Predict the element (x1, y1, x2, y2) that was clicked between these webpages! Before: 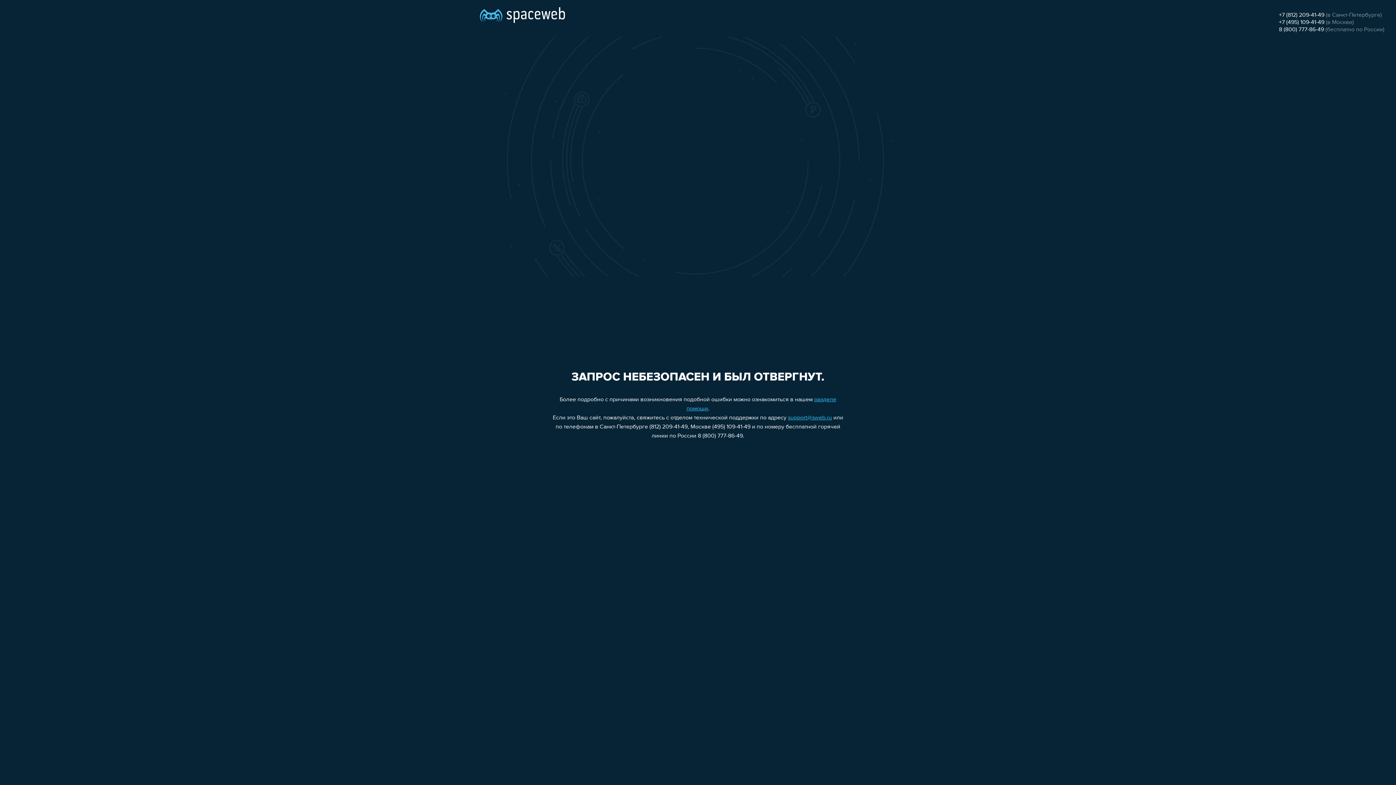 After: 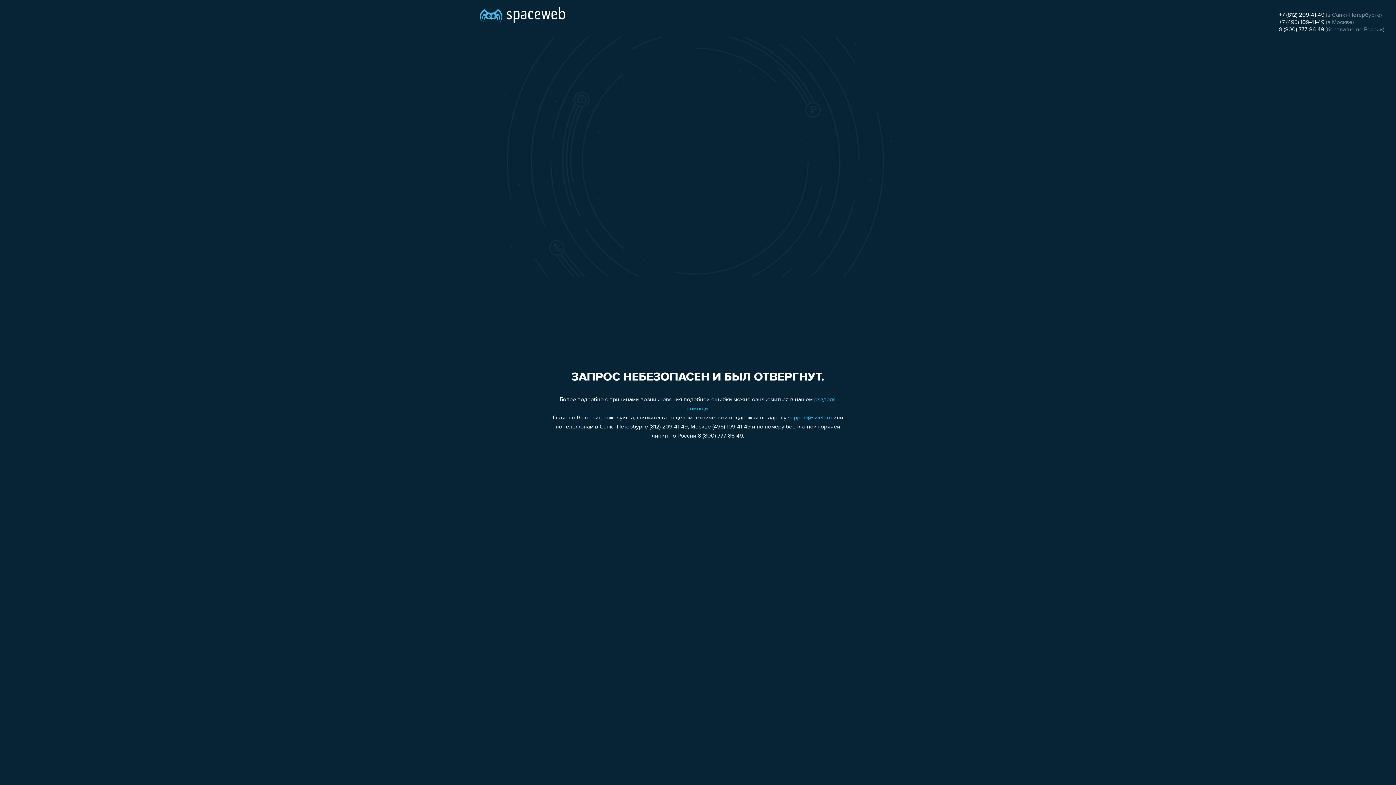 Action: bbox: (1279, 19, 1324, 25) label: +7 (495) 109-41-49